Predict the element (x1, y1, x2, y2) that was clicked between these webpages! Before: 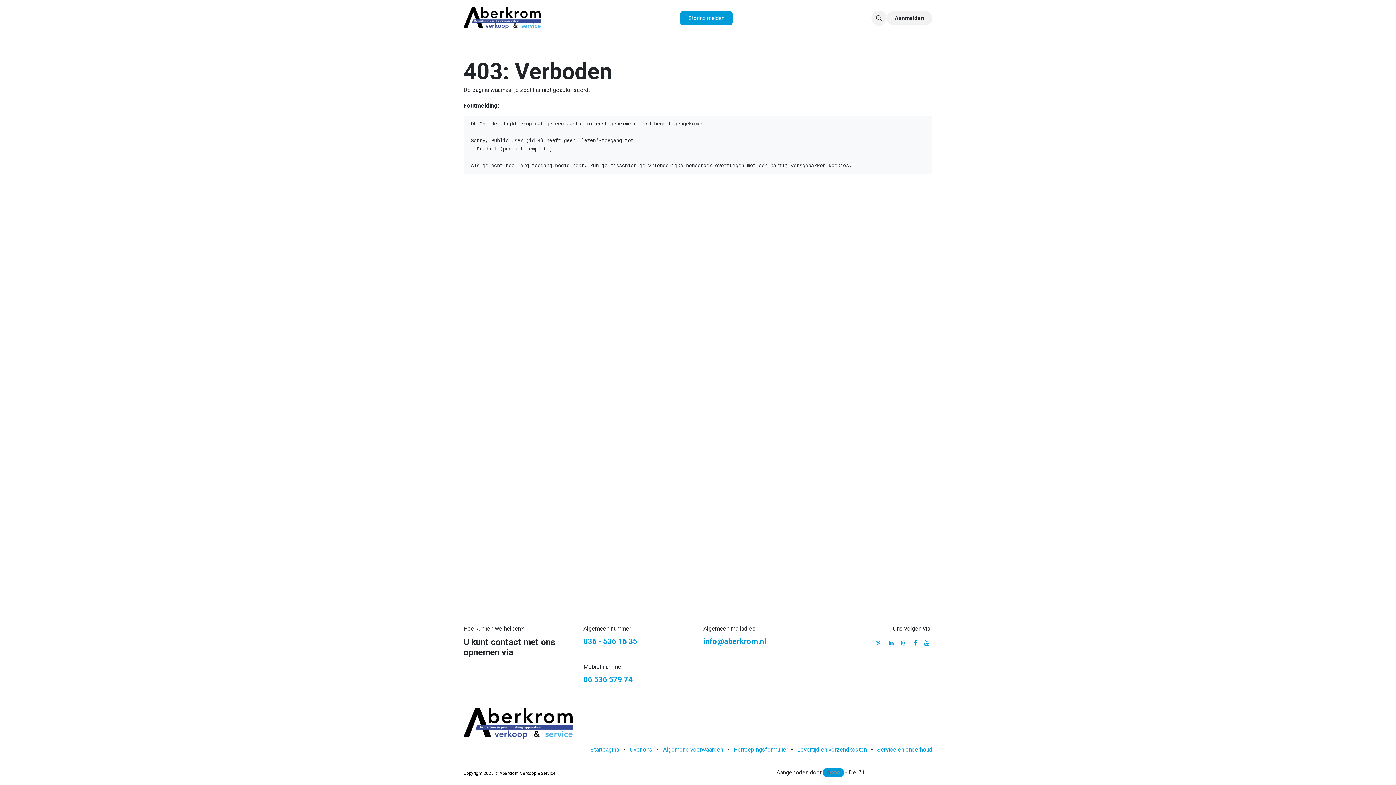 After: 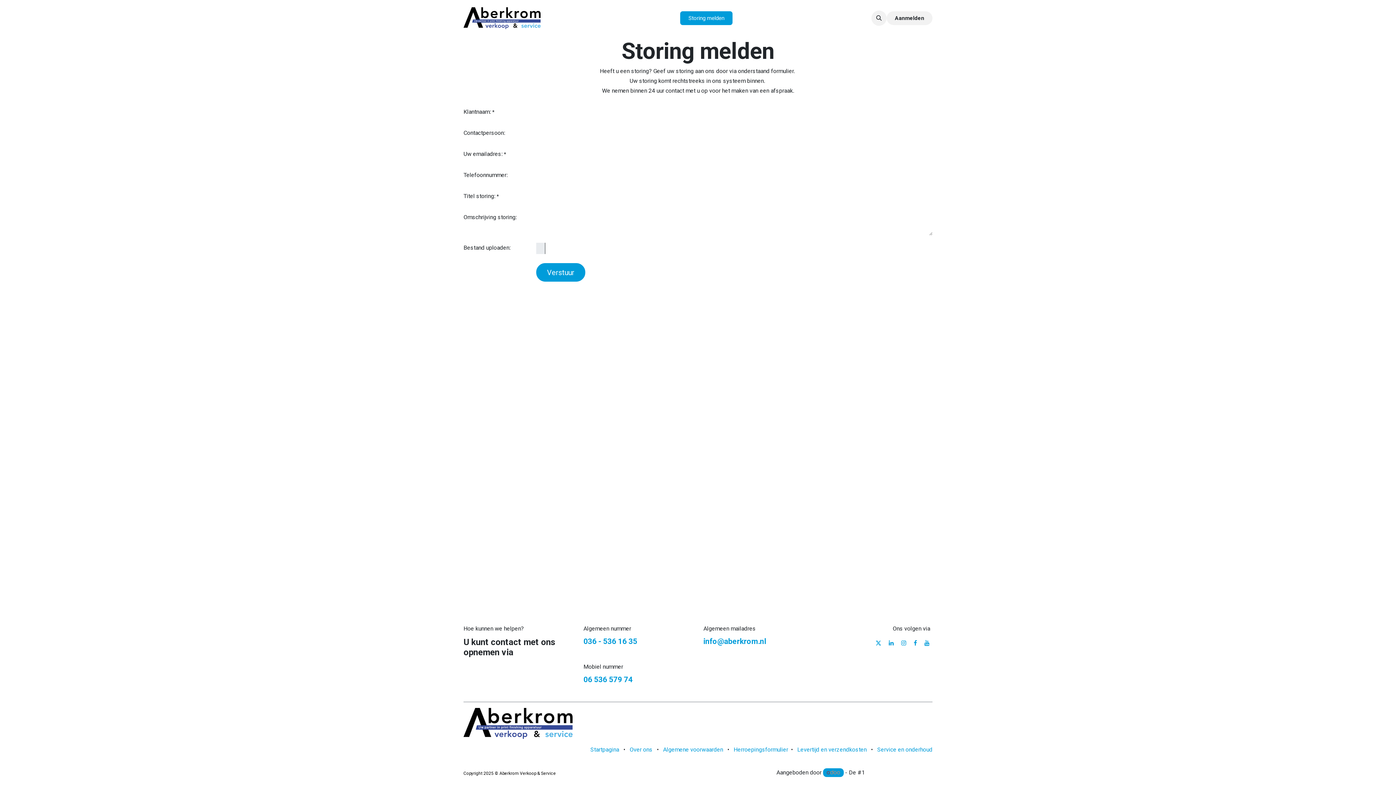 Action: bbox: (680, 11, 732, 25) label: Storing melden​